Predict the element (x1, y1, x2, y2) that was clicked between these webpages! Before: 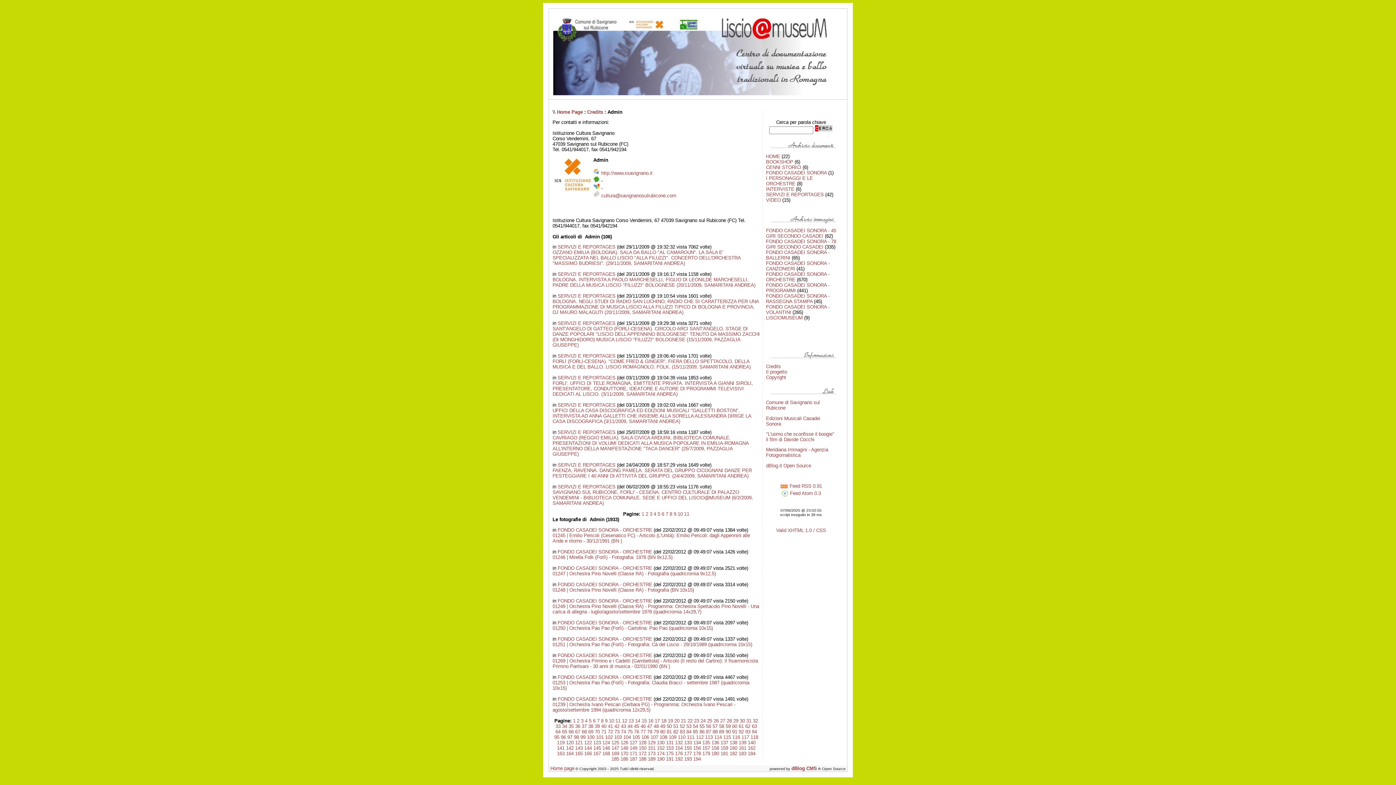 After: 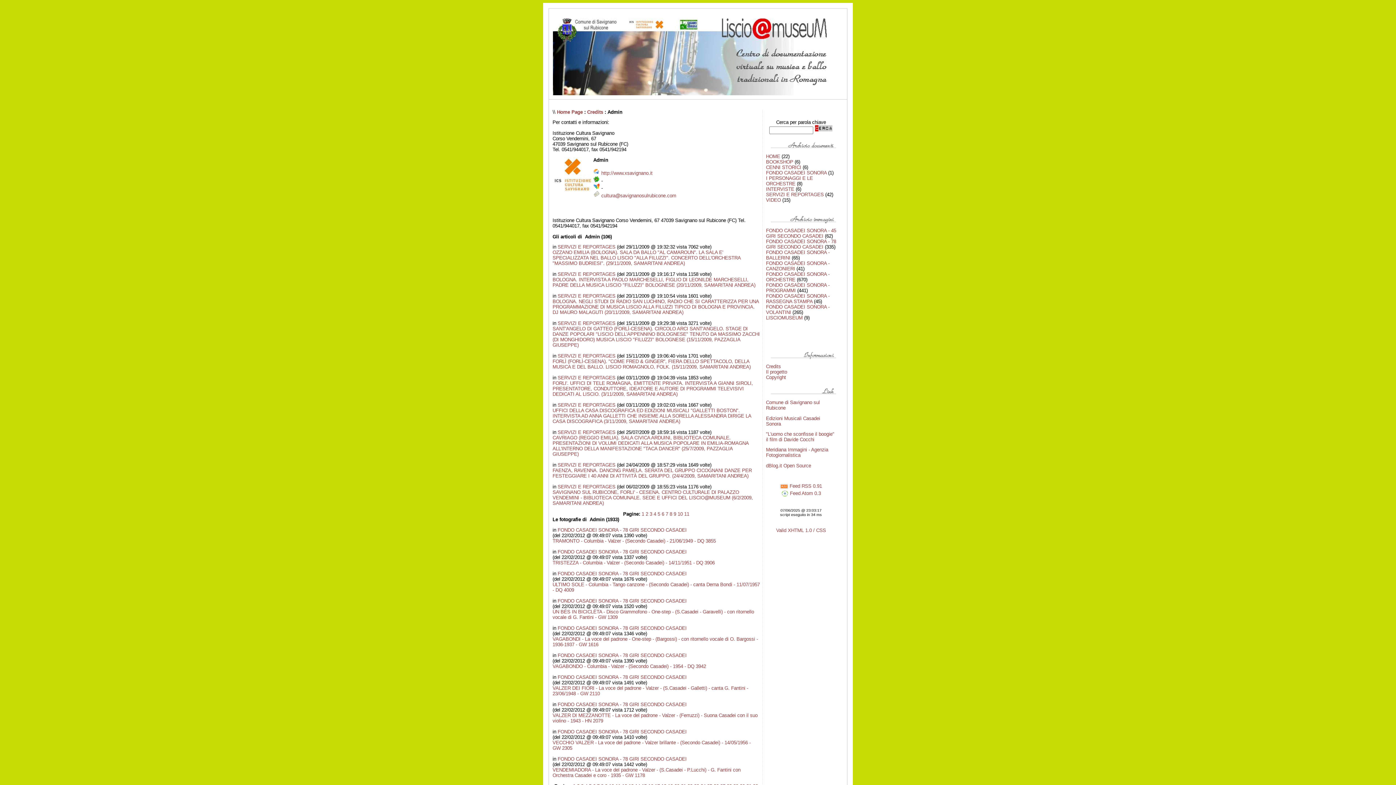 Action: bbox: (638, 745, 646, 751) label: 150